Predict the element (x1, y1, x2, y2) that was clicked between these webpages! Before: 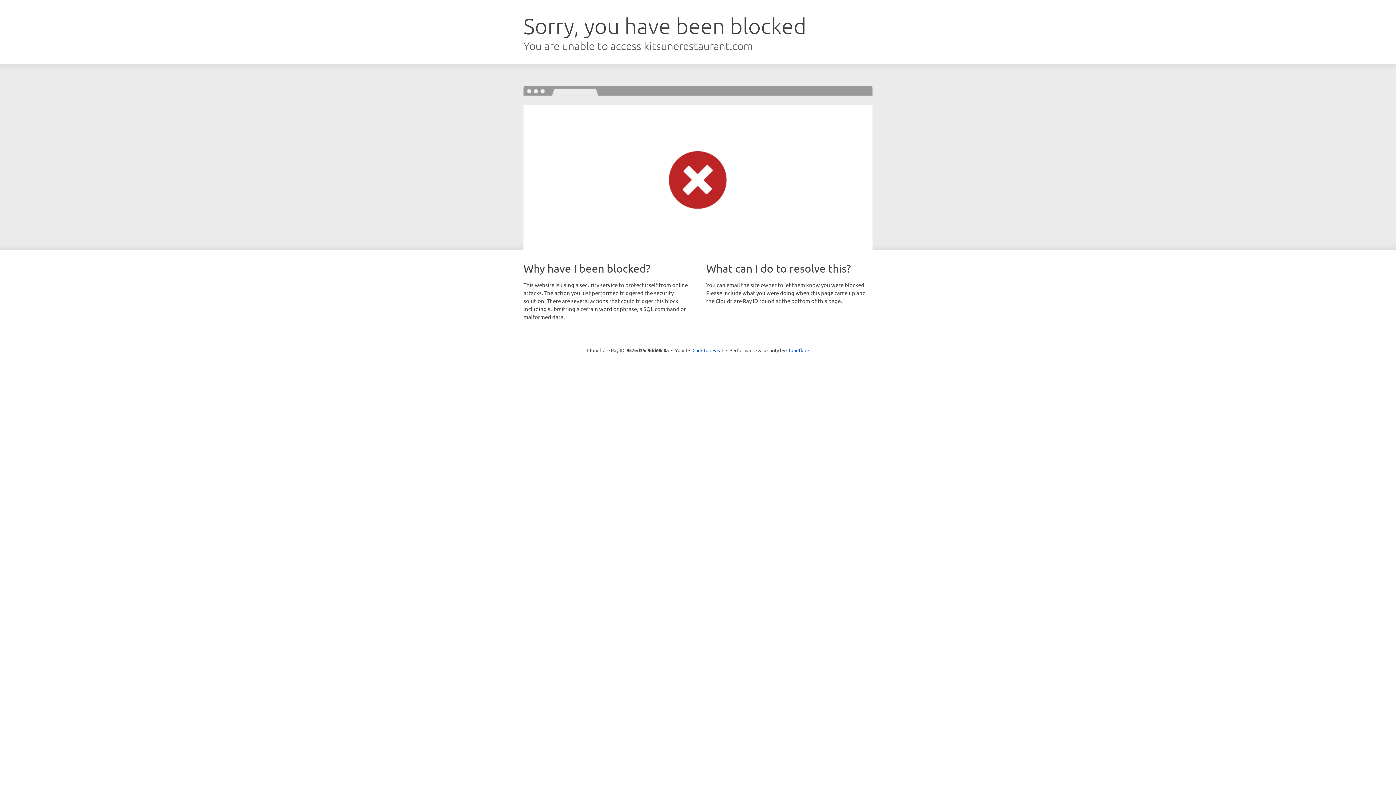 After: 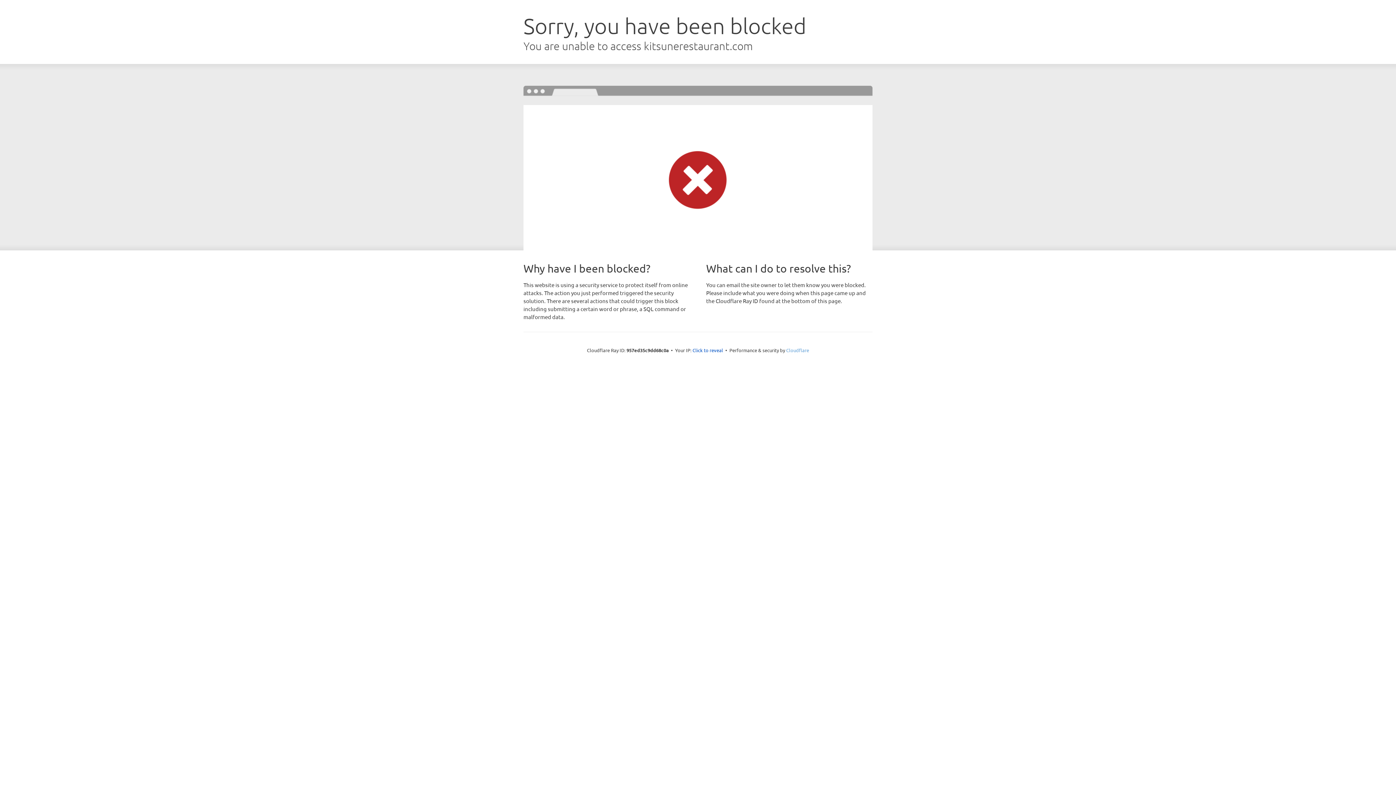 Action: bbox: (786, 347, 809, 353) label: Cloudflare